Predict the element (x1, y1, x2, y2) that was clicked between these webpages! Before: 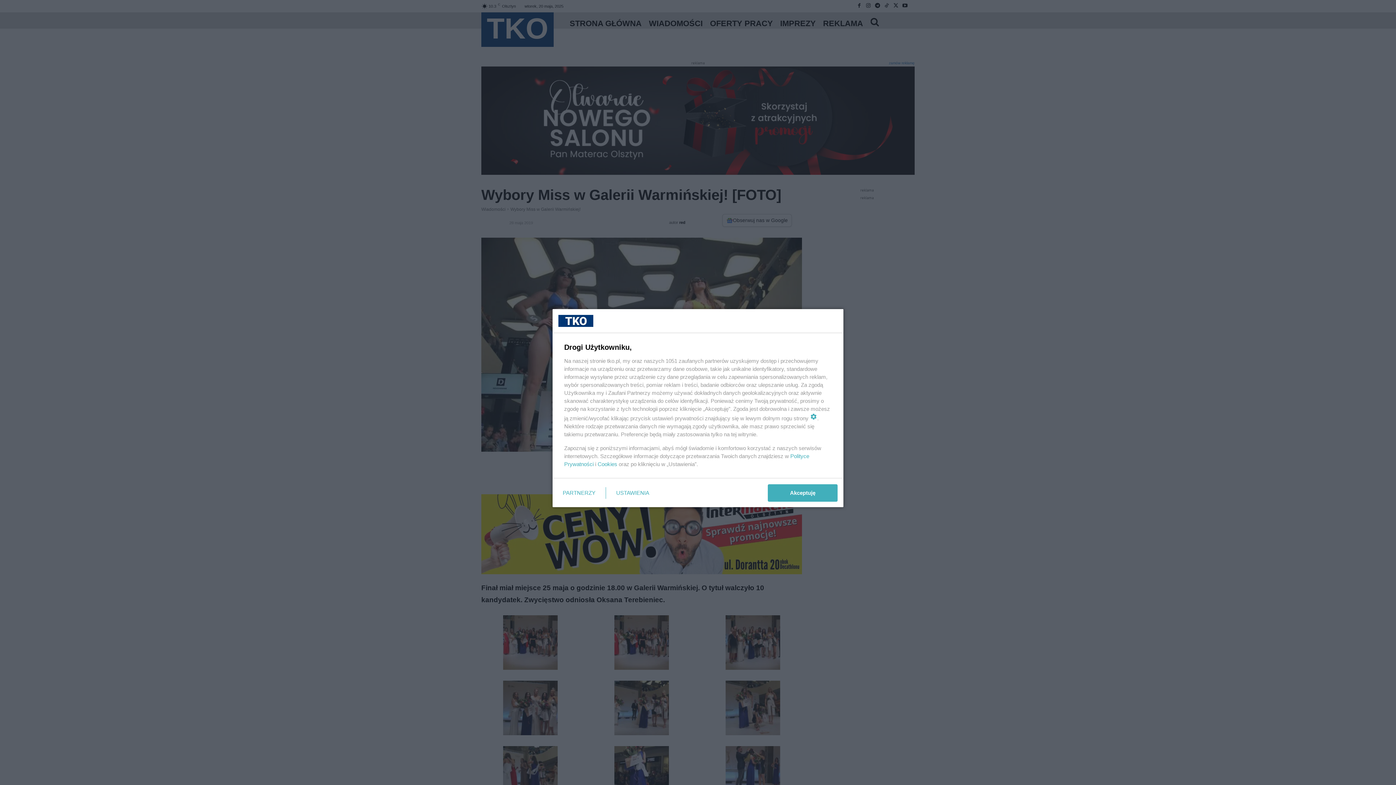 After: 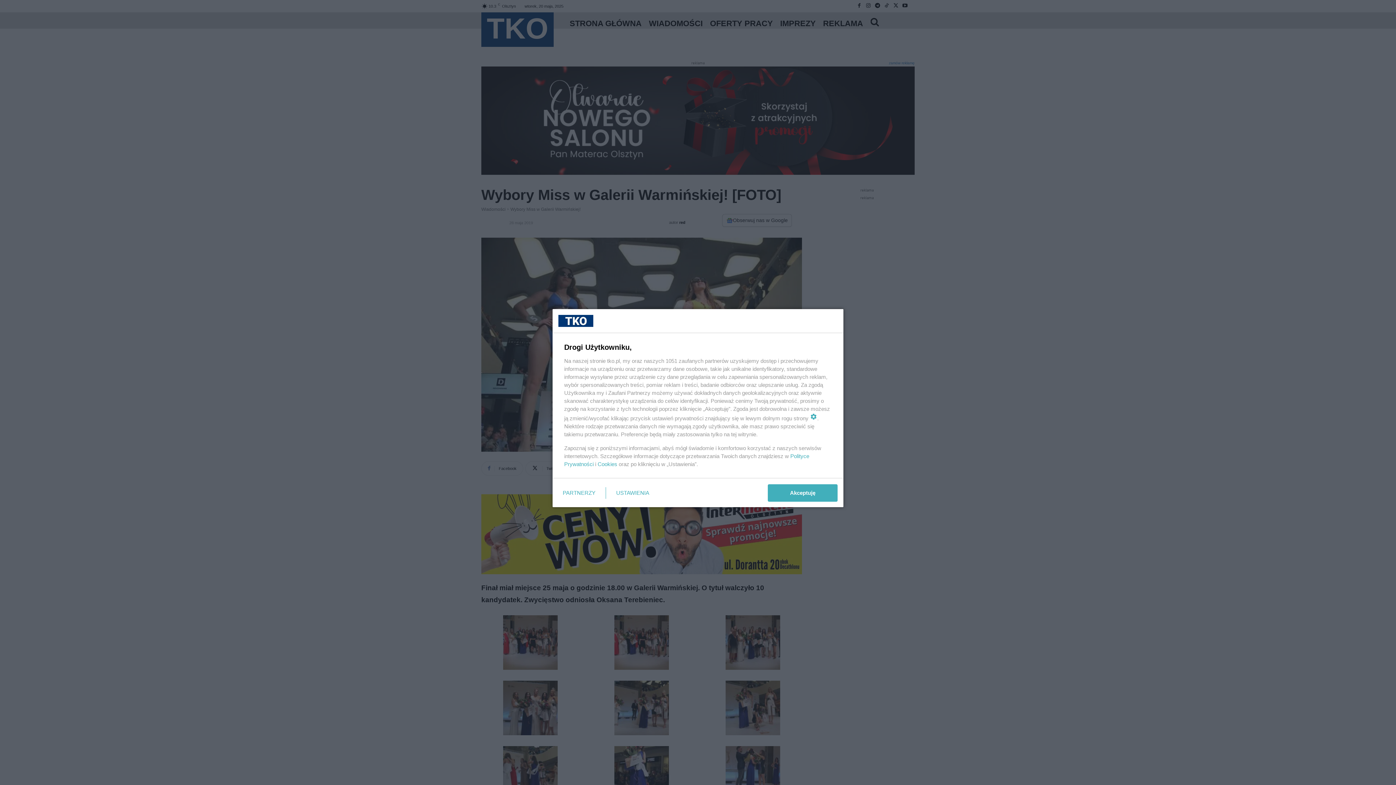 Action: bbox: (597, 461, 617, 467) label: Cookies